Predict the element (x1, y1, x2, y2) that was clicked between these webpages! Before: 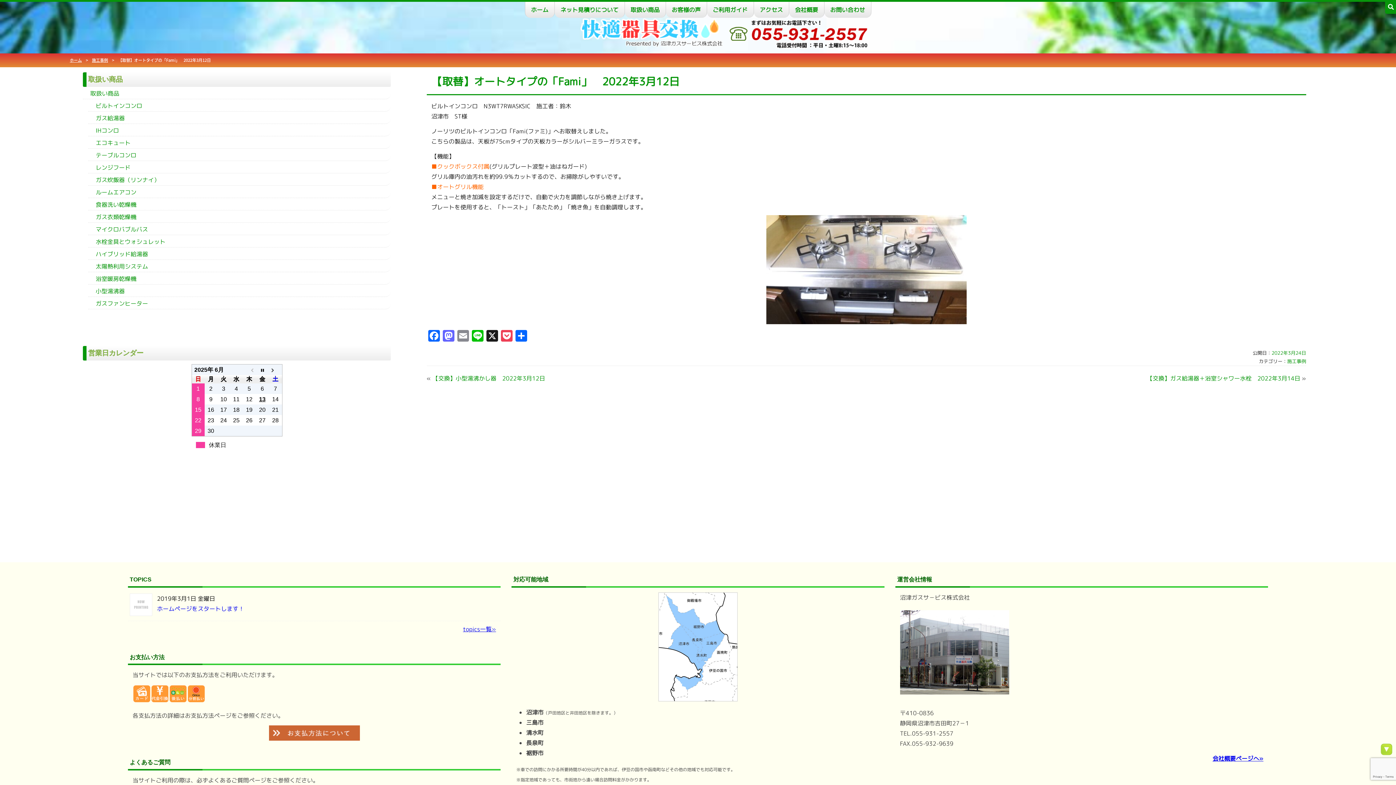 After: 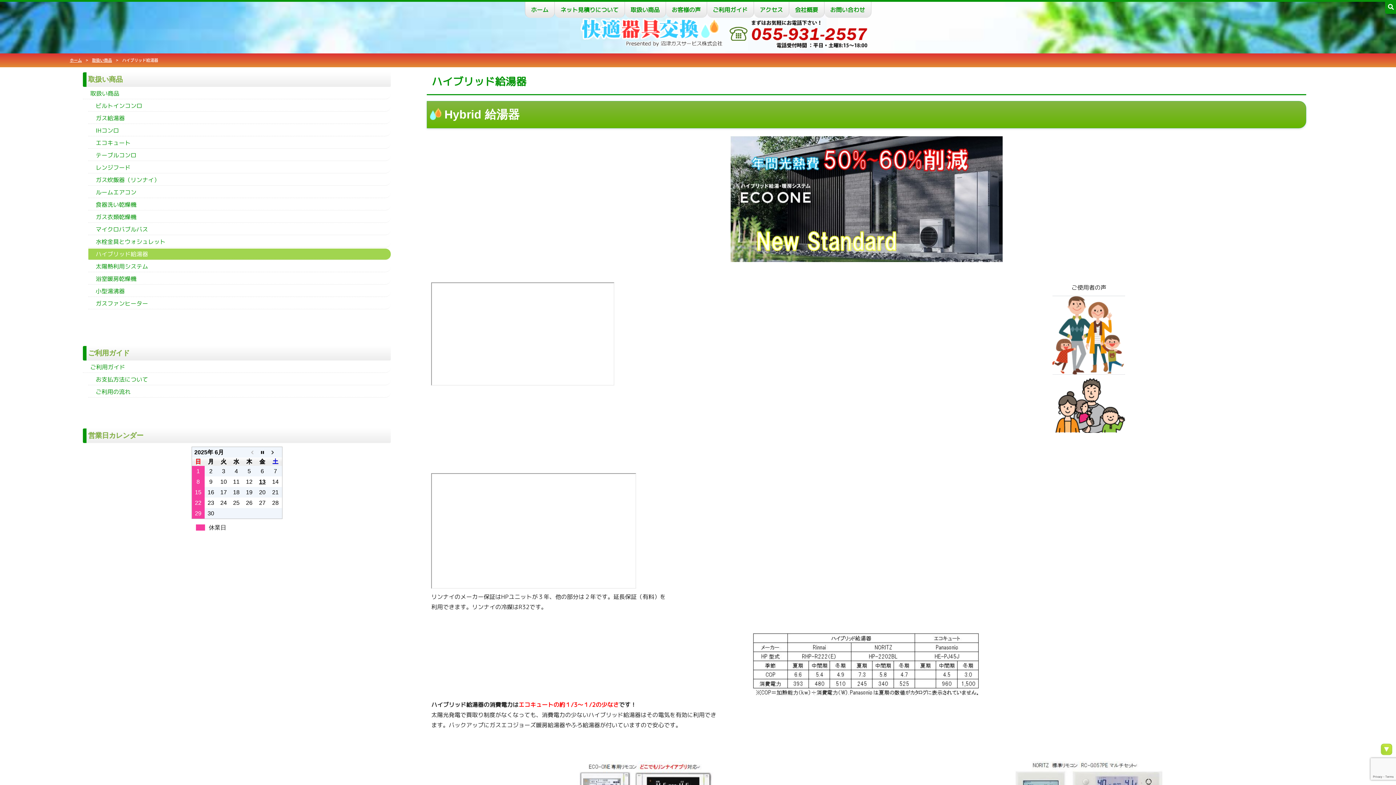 Action: label: ハイブリッド給湯器 bbox: (88, 248, 390, 259)